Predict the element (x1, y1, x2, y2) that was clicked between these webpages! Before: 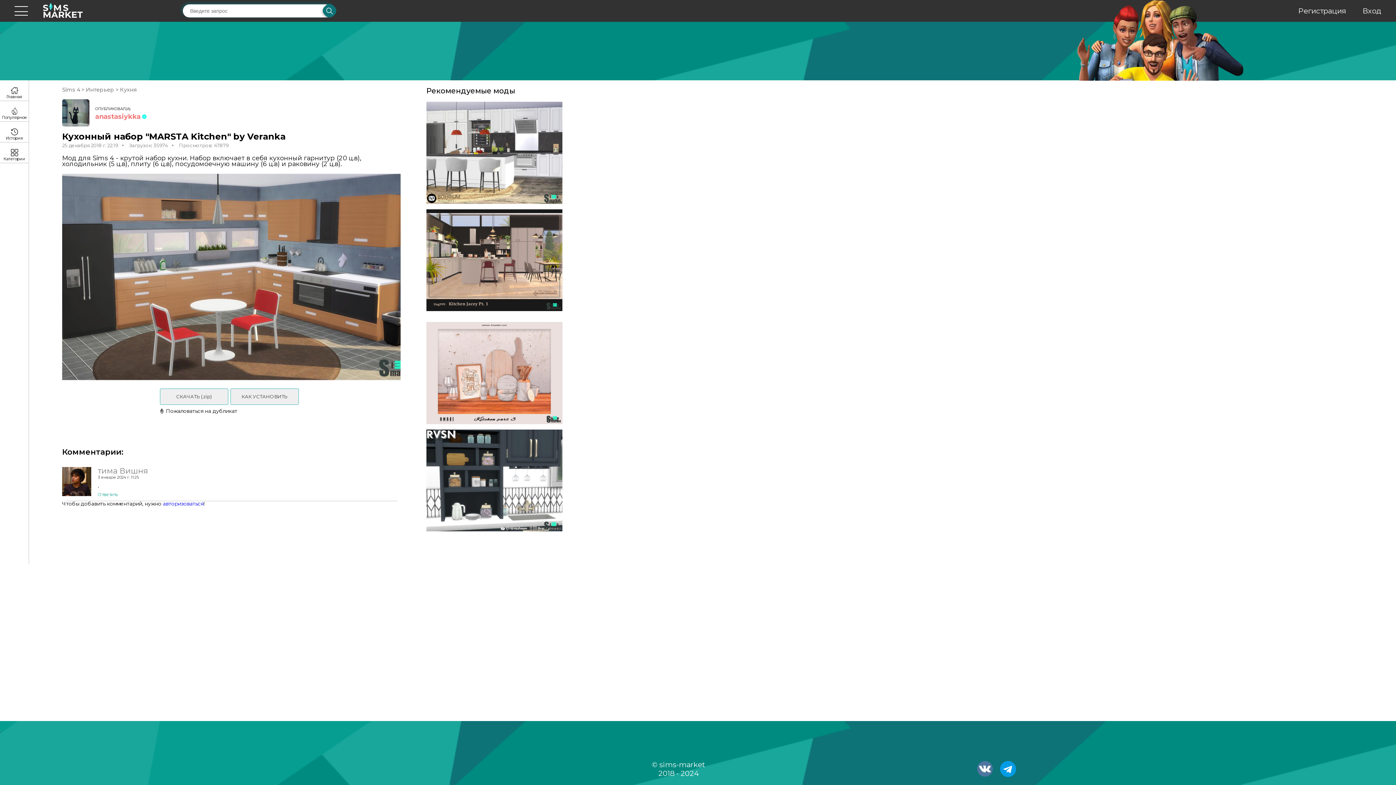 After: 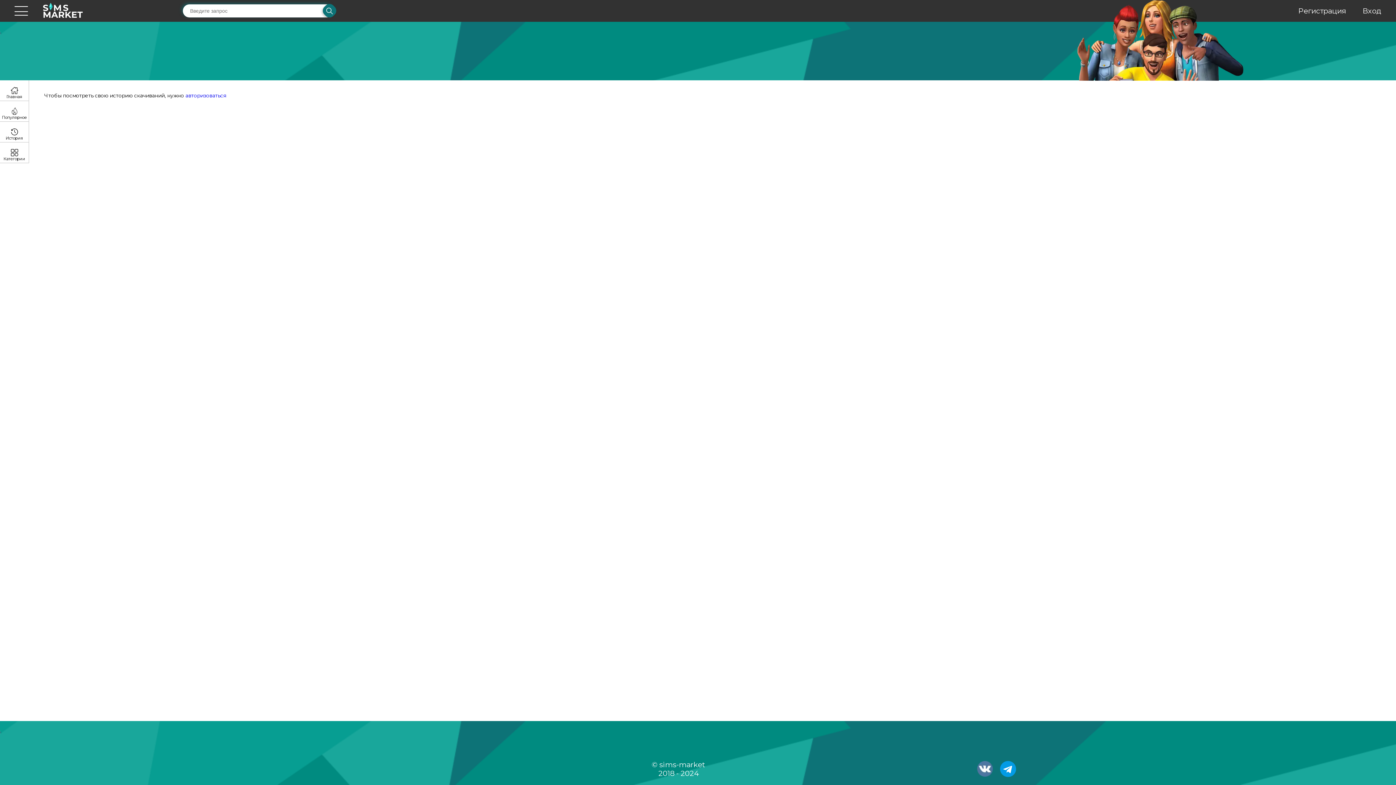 Action: bbox: (0, 121, 28, 142) label: История